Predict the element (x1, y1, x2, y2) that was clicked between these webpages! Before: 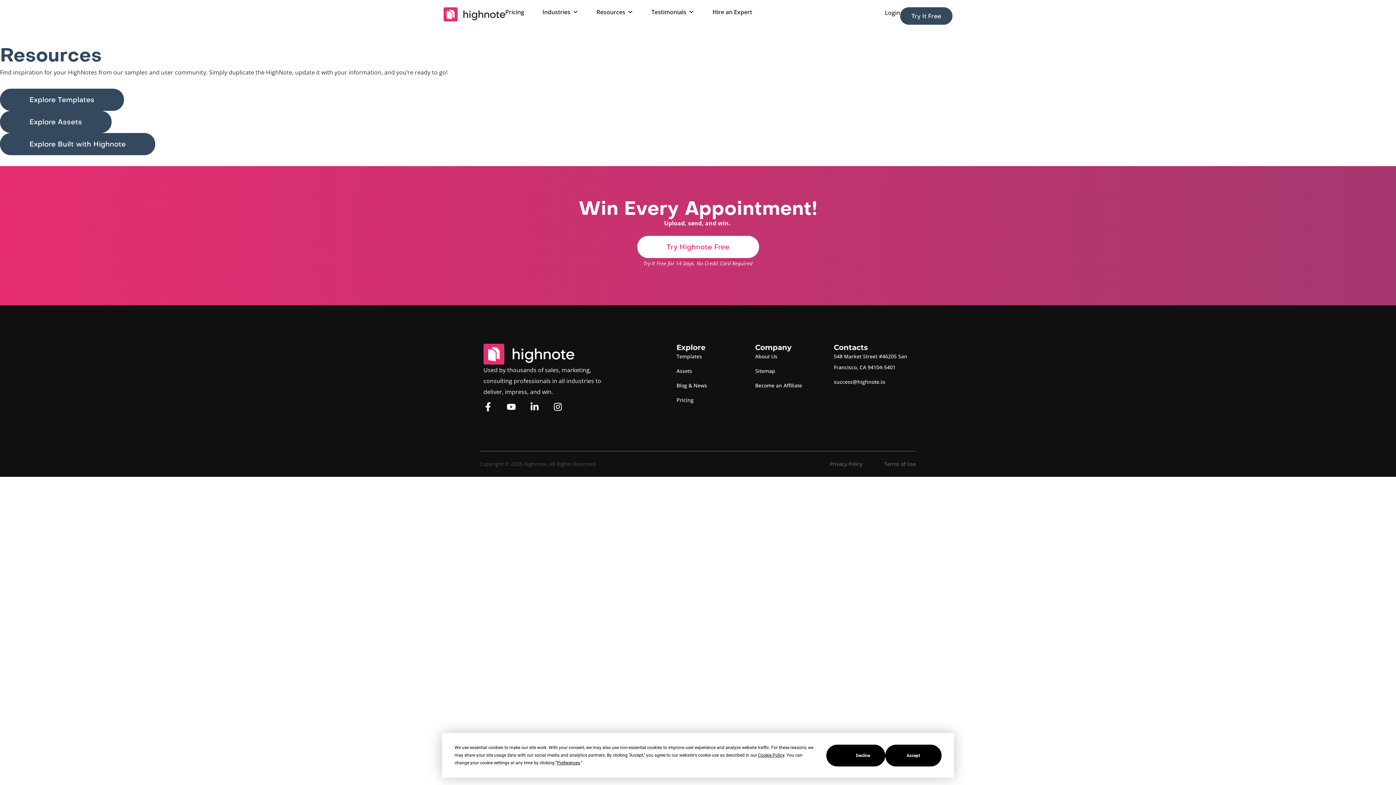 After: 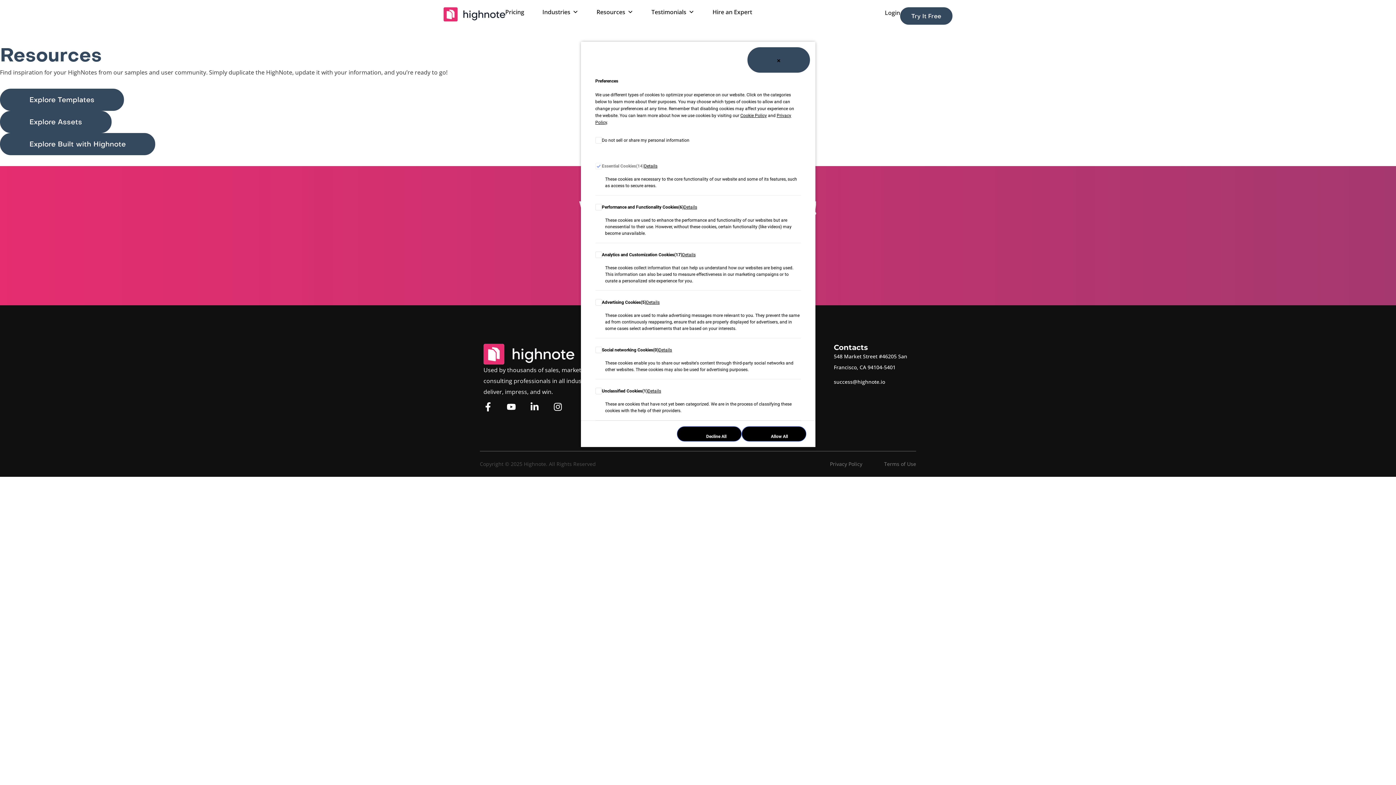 Action: bbox: (557, 760, 580, 765) label: Preferences